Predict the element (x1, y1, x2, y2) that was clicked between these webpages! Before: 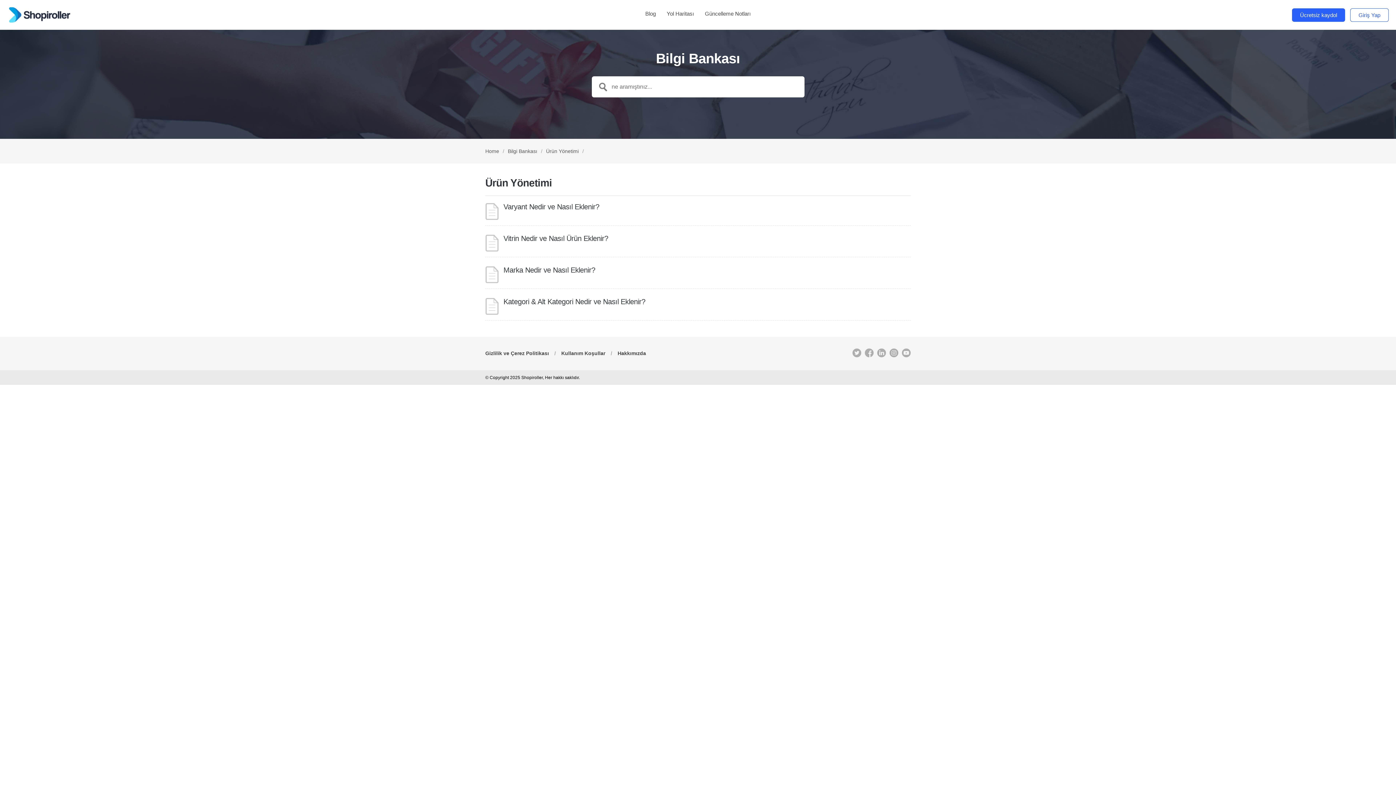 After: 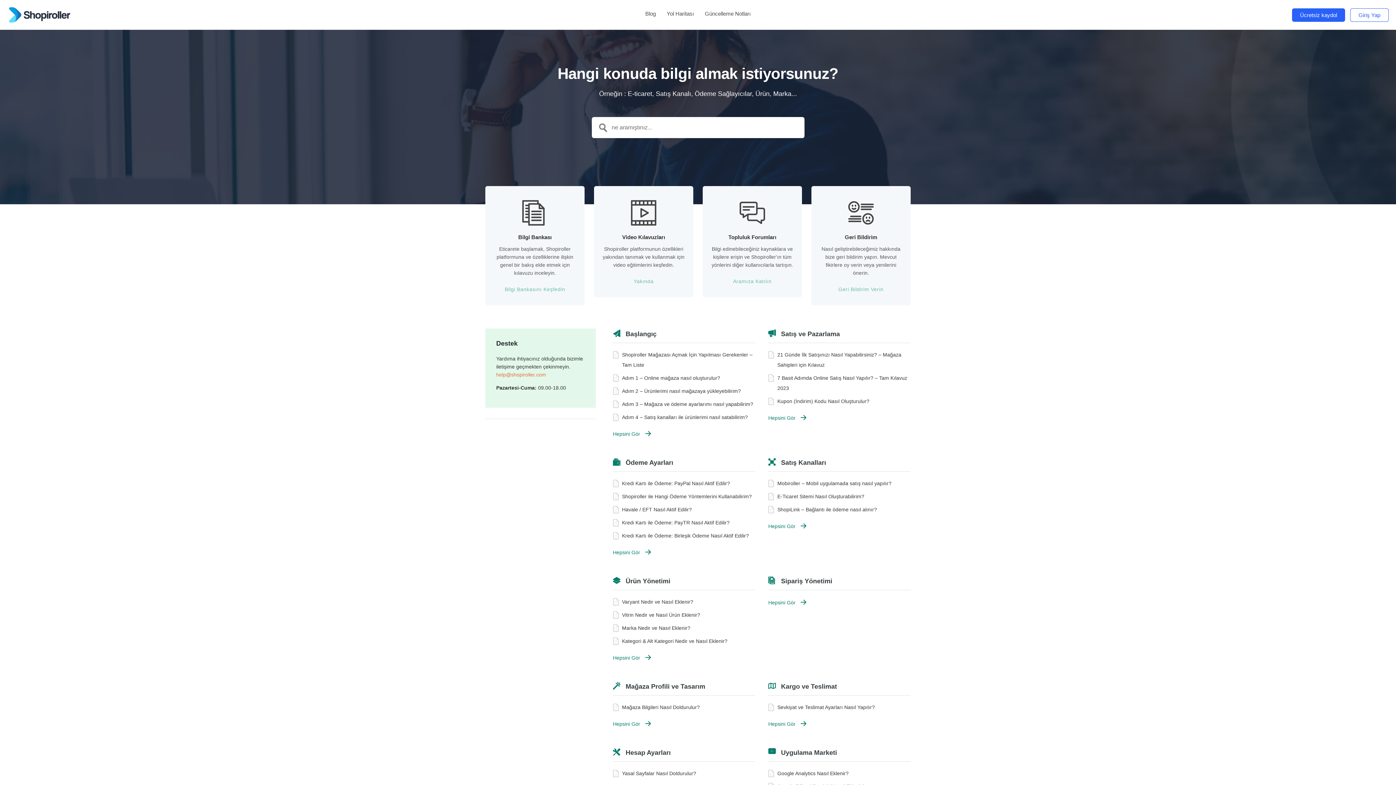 Action: bbox: (7, 7, 74, 22)